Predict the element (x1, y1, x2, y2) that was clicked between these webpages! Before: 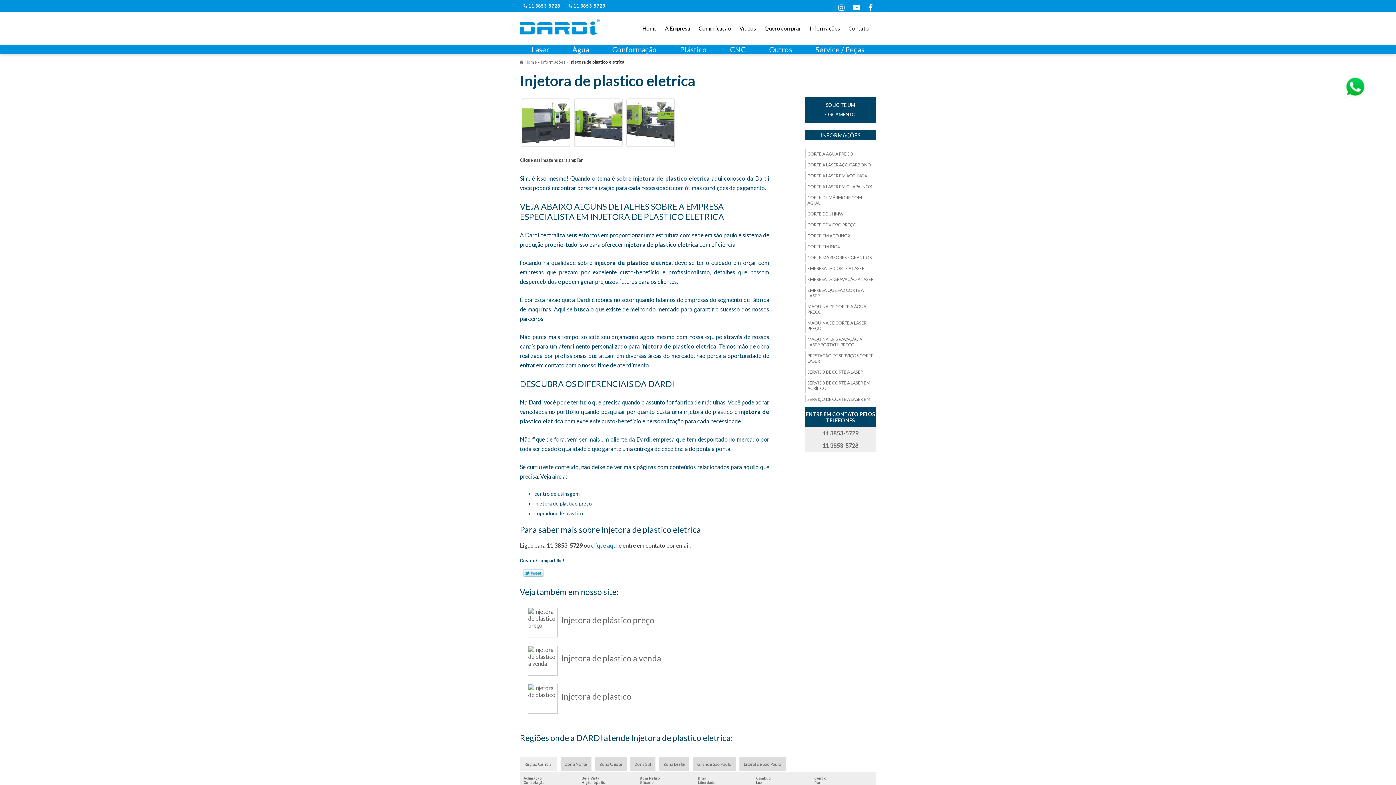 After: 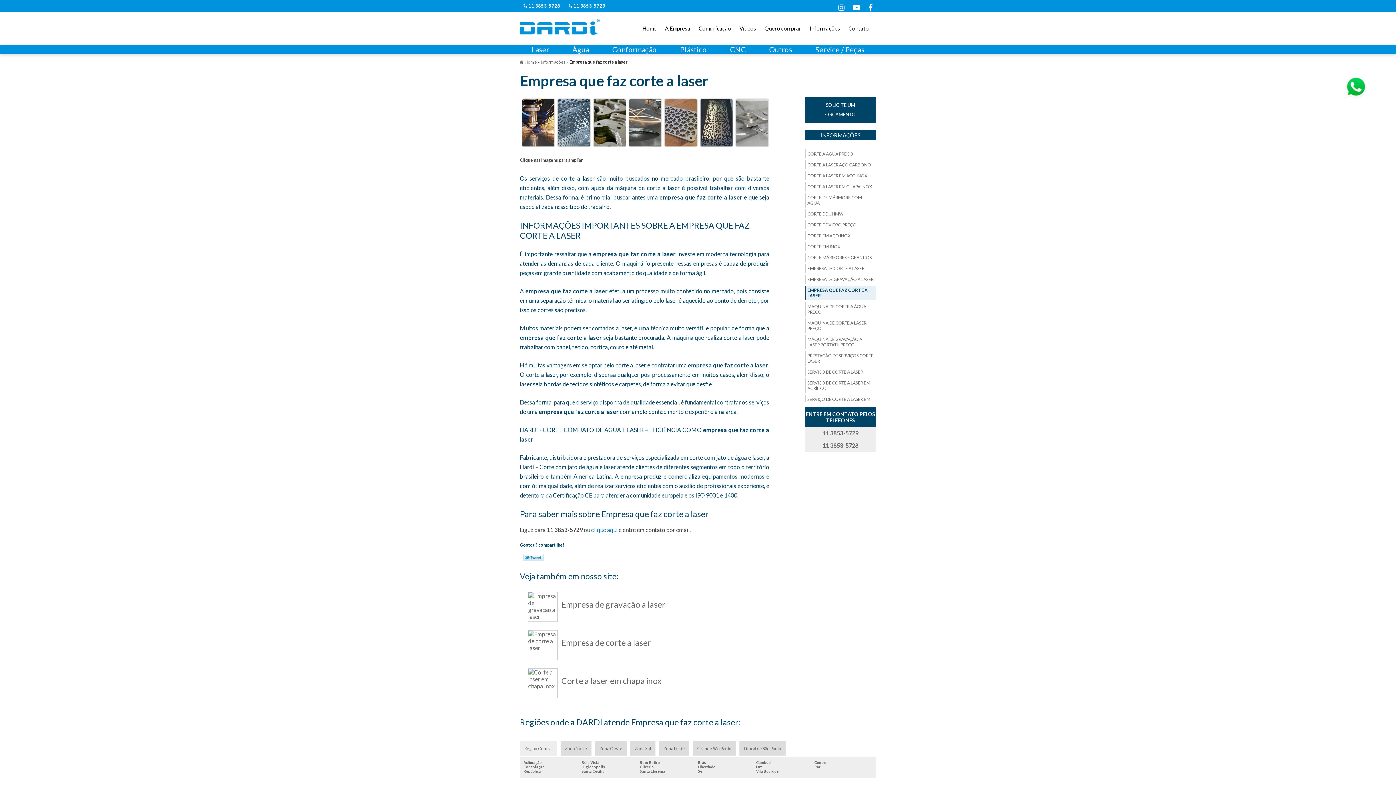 Action: label: EMPRESA QUE FAZ CORTE A LASER bbox: (805, 285, 876, 300)